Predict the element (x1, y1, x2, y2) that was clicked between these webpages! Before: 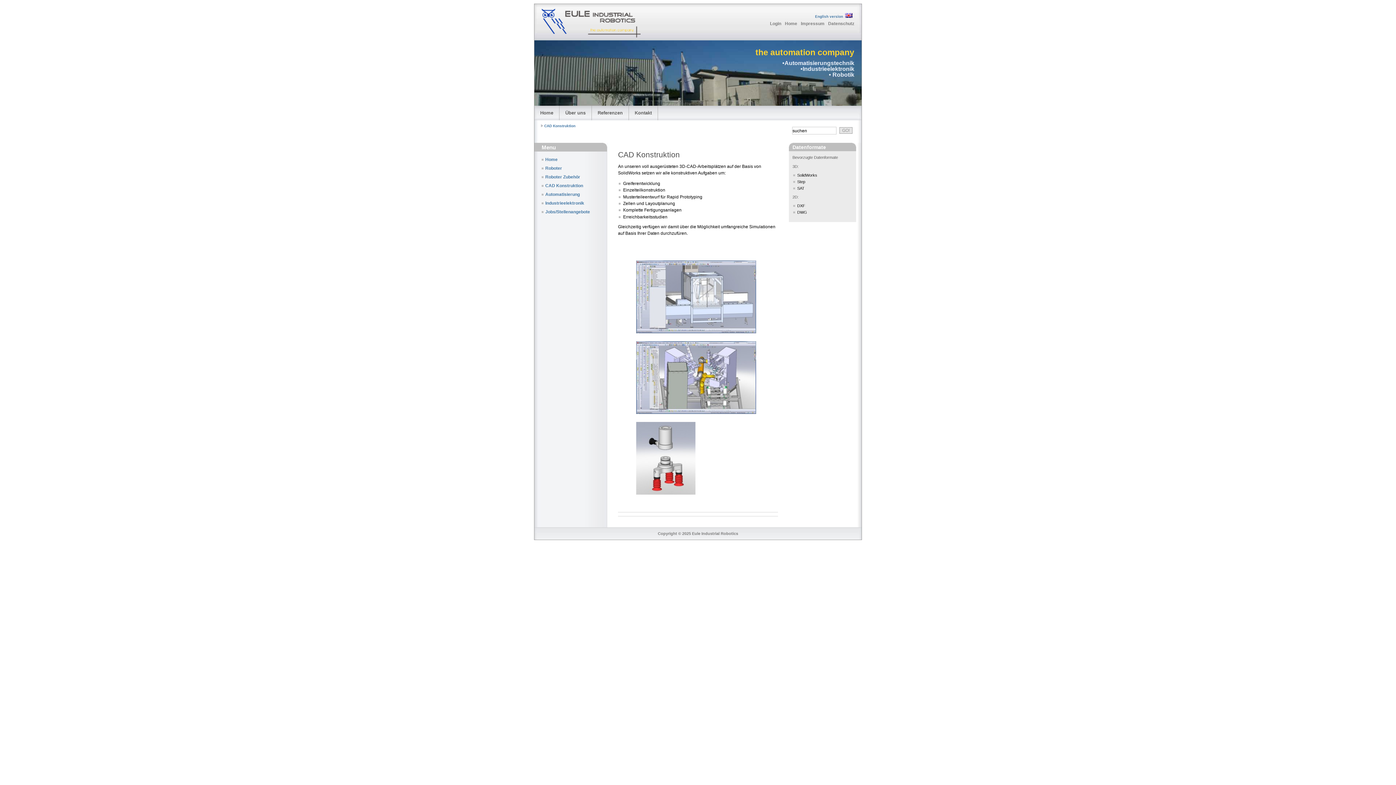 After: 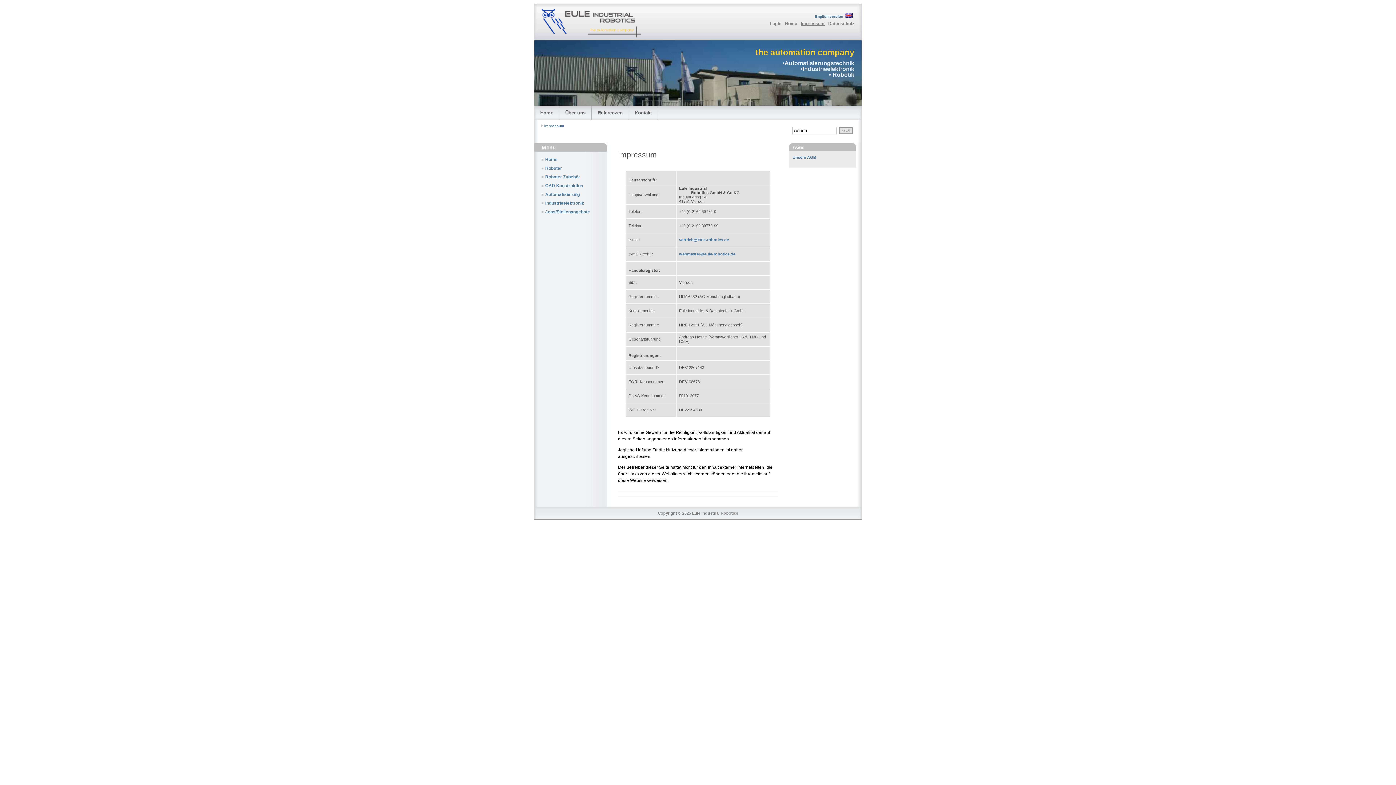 Action: label: Impressum bbox: (799, 20, 826, 26)